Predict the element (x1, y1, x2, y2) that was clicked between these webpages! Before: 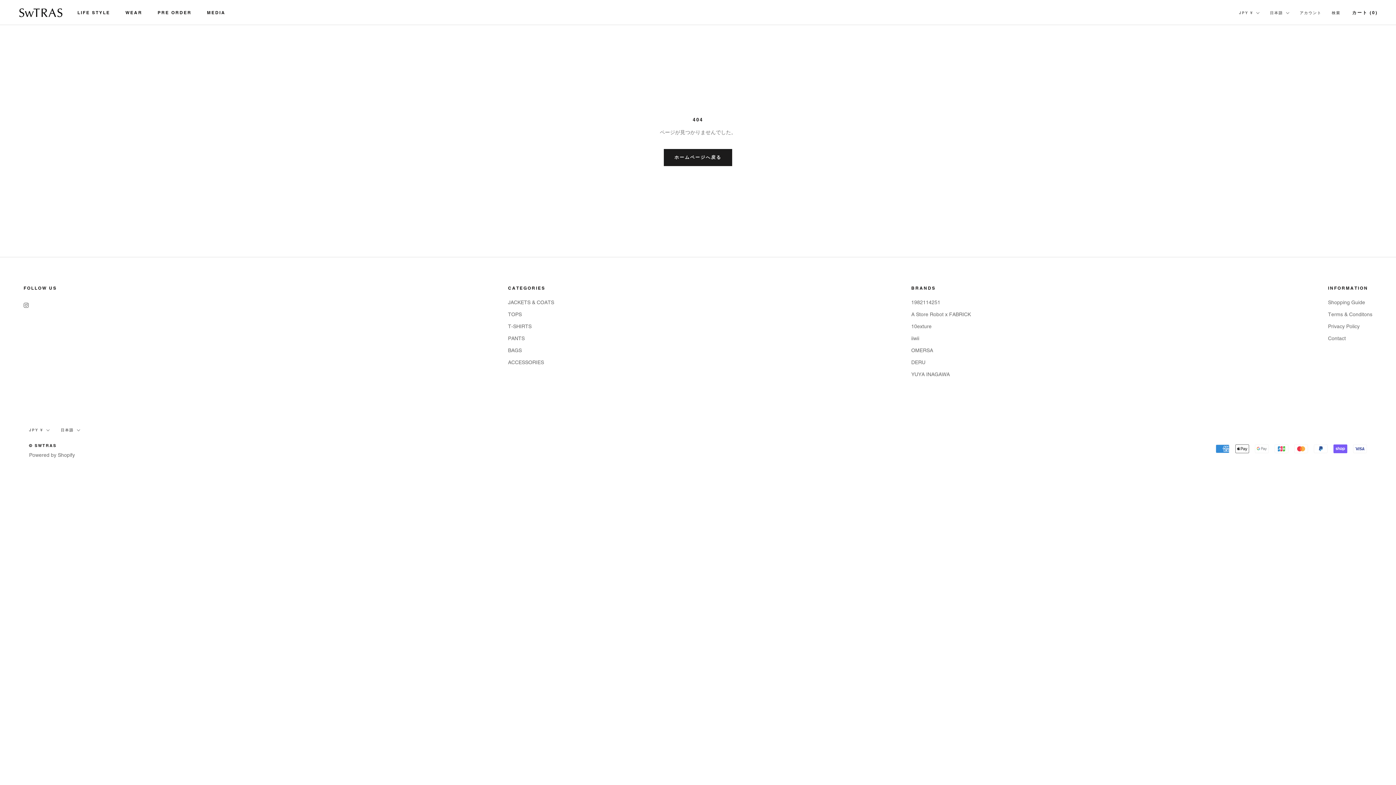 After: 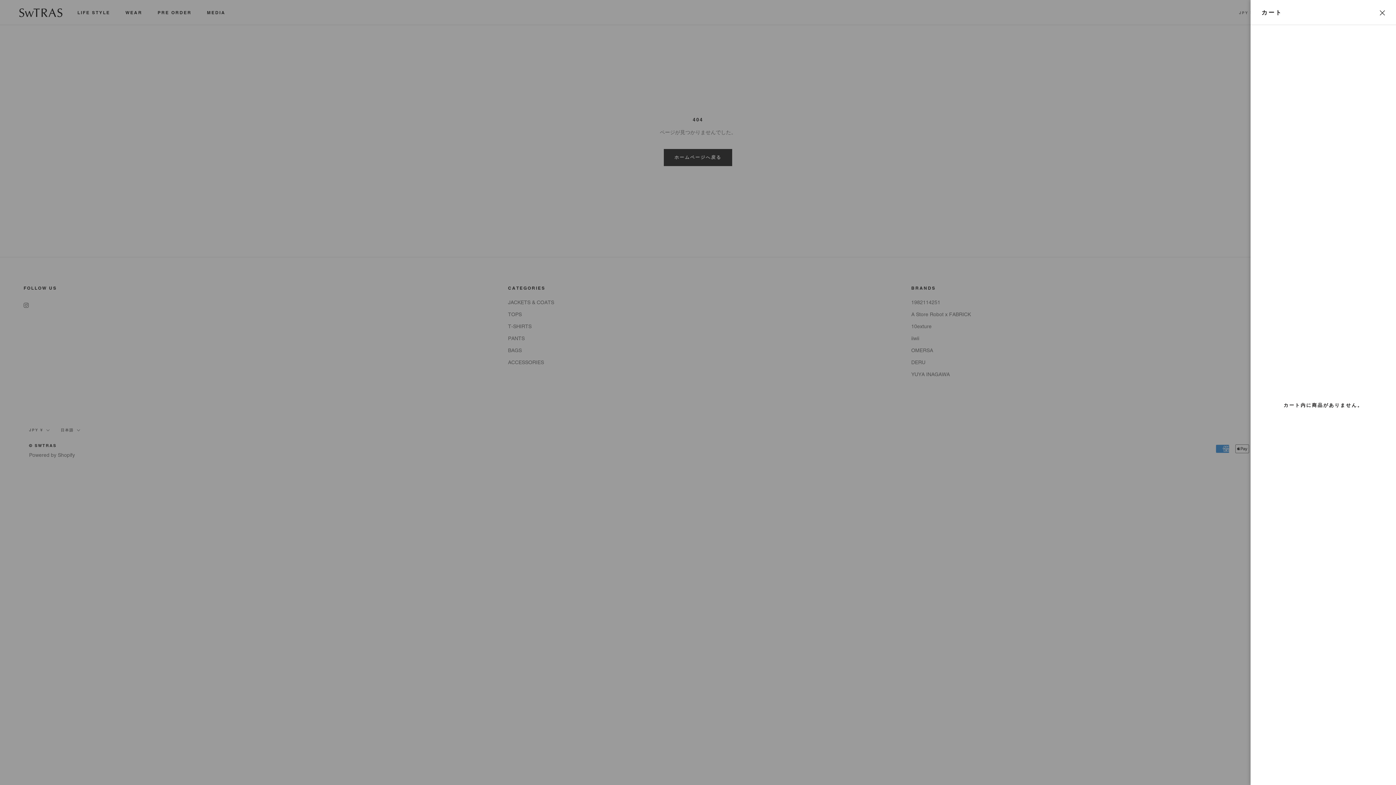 Action: bbox: (1352, 9, 1378, 15) label: カートを開く